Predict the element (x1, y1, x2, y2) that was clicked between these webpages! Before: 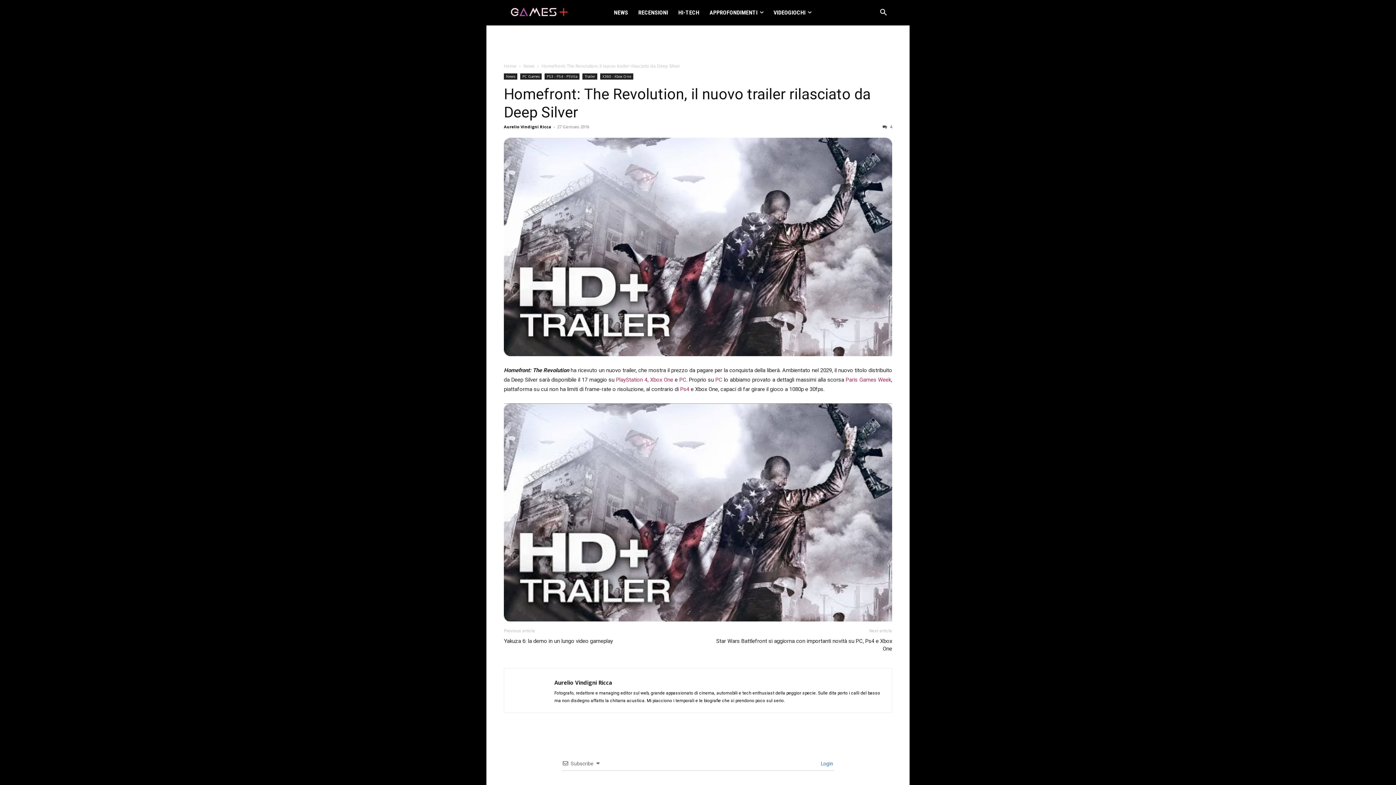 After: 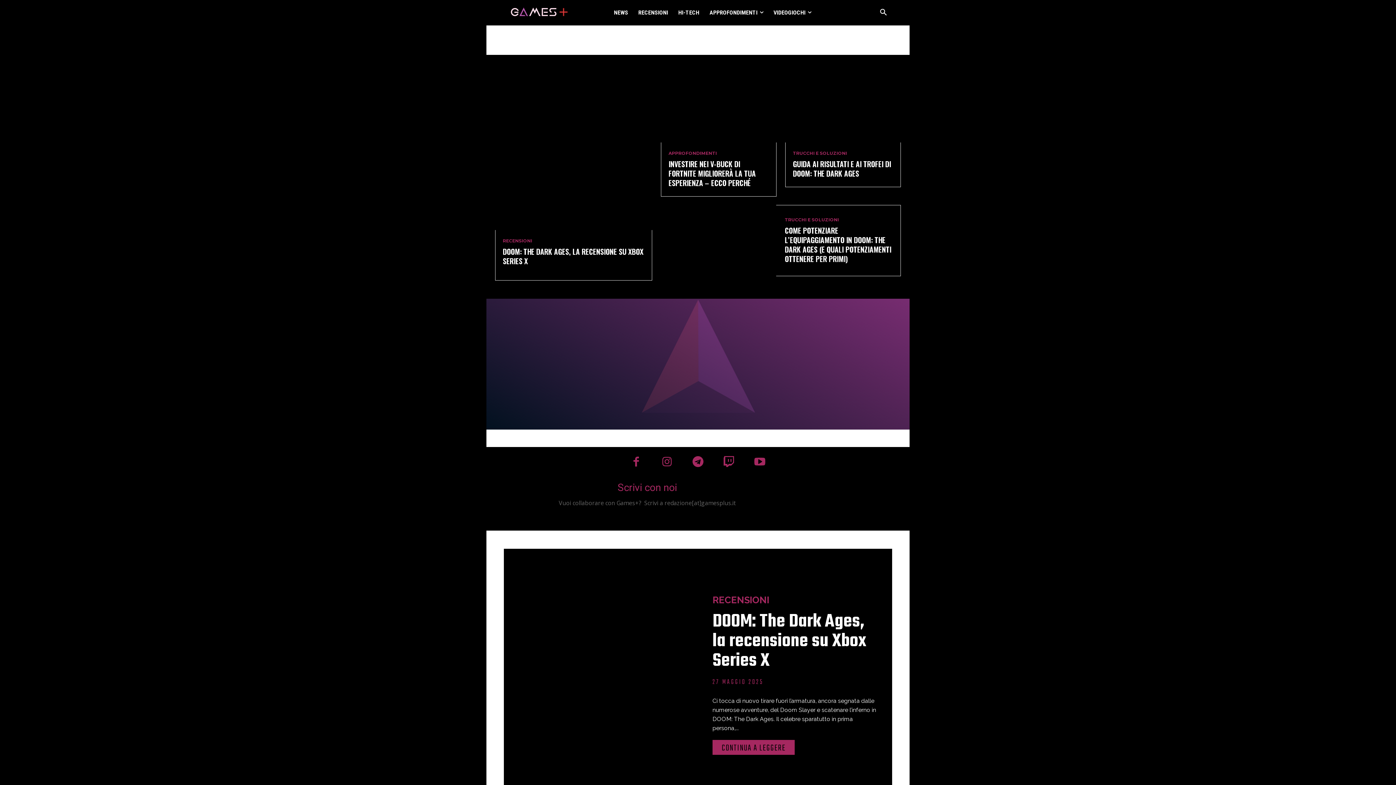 Action: bbox: (504, 3, 573, 21)